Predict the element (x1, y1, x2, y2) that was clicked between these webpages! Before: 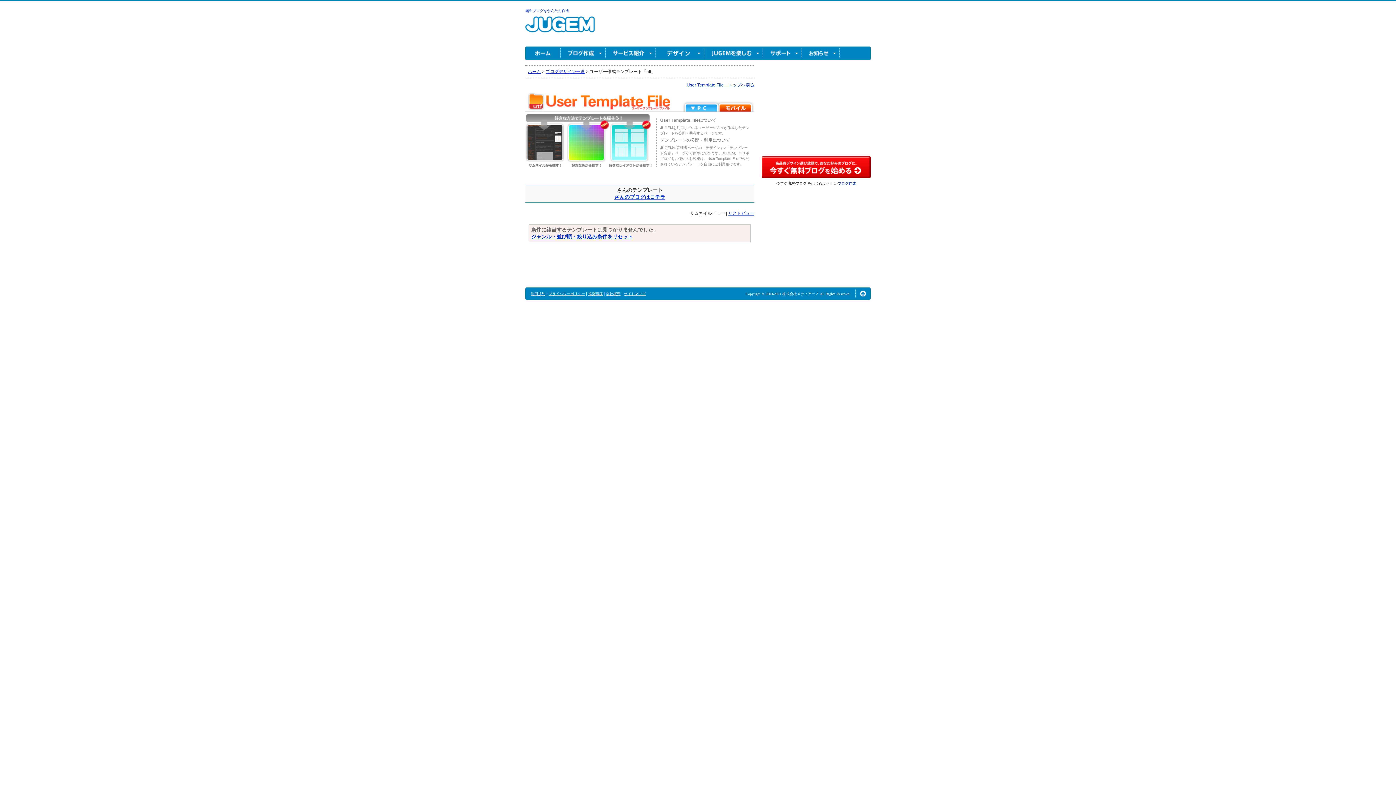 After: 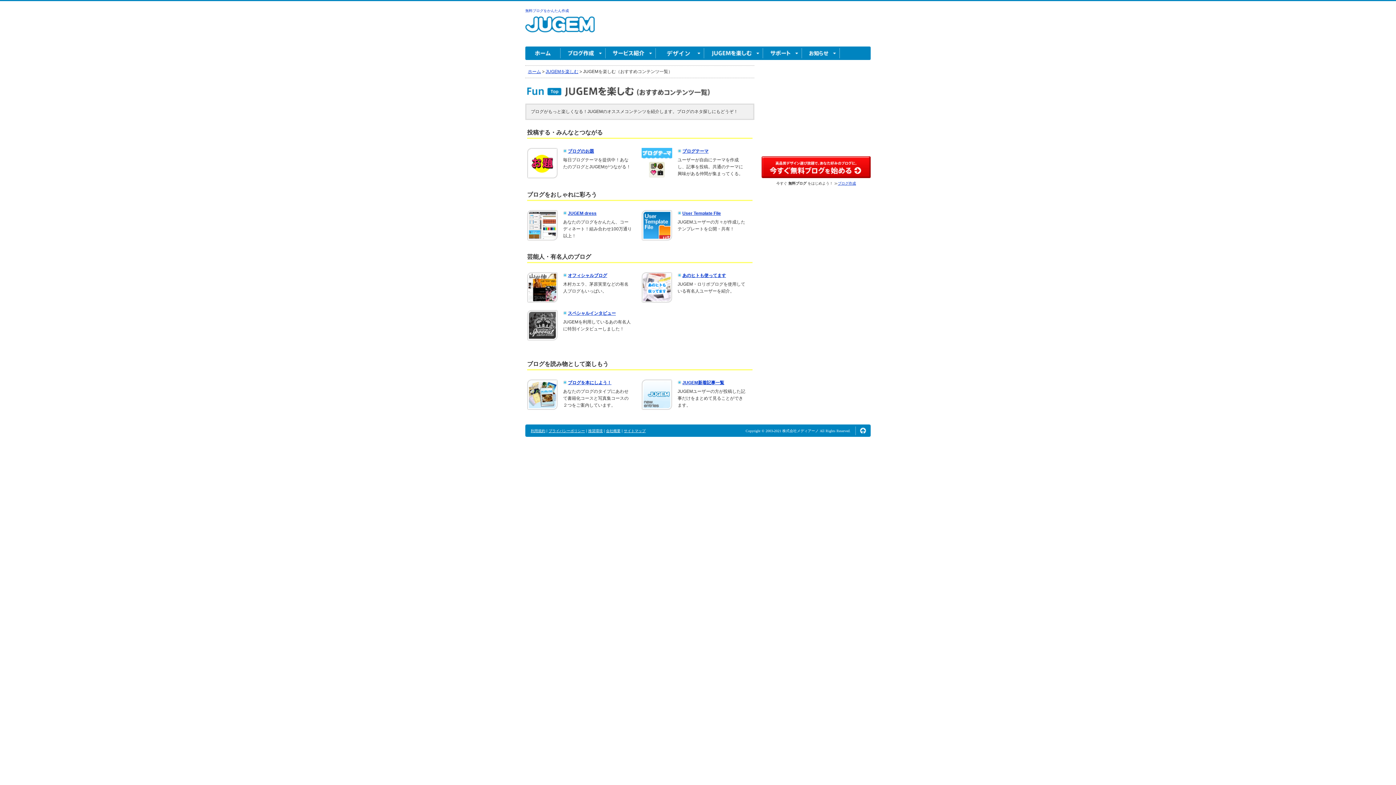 Action: label: JUGEM を楽しむ bbox: (704, 46, 763, 60)